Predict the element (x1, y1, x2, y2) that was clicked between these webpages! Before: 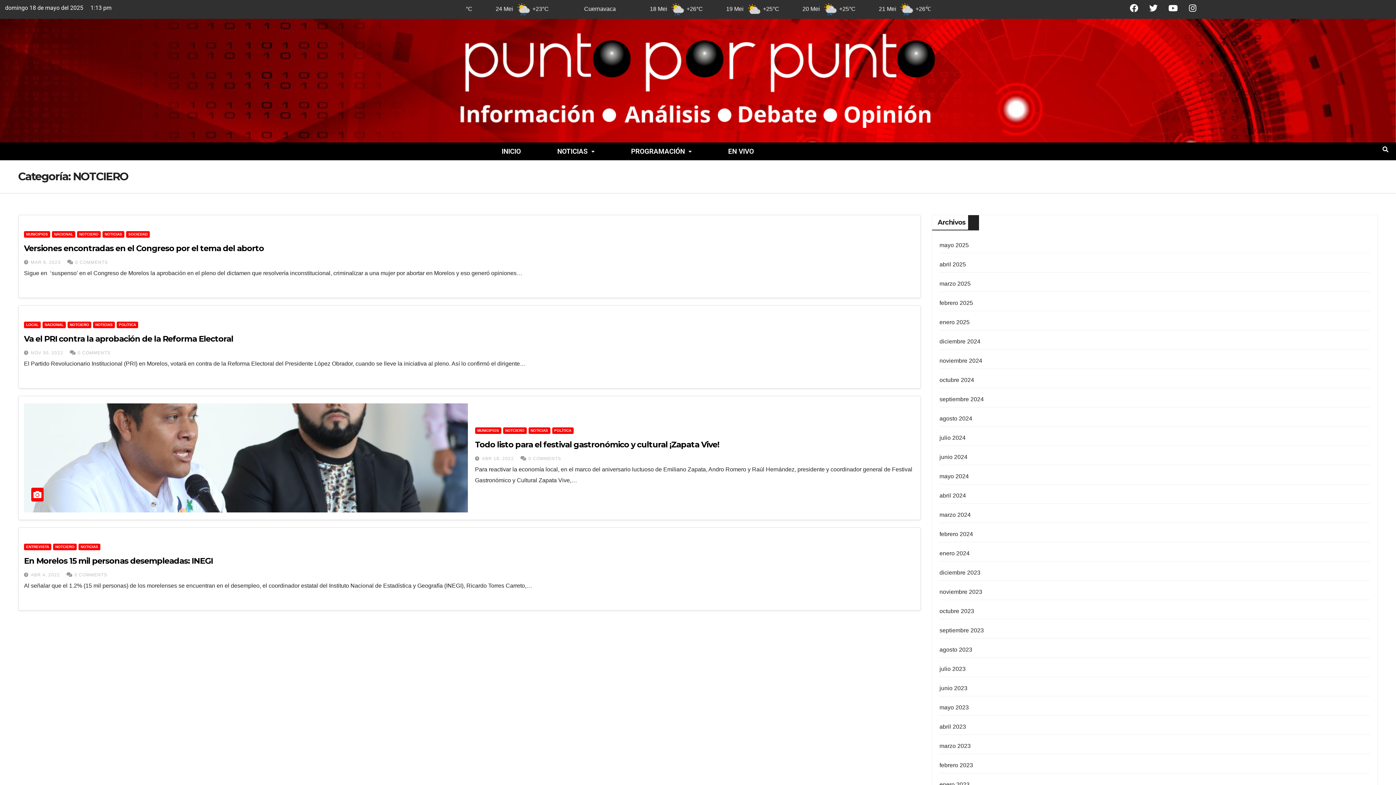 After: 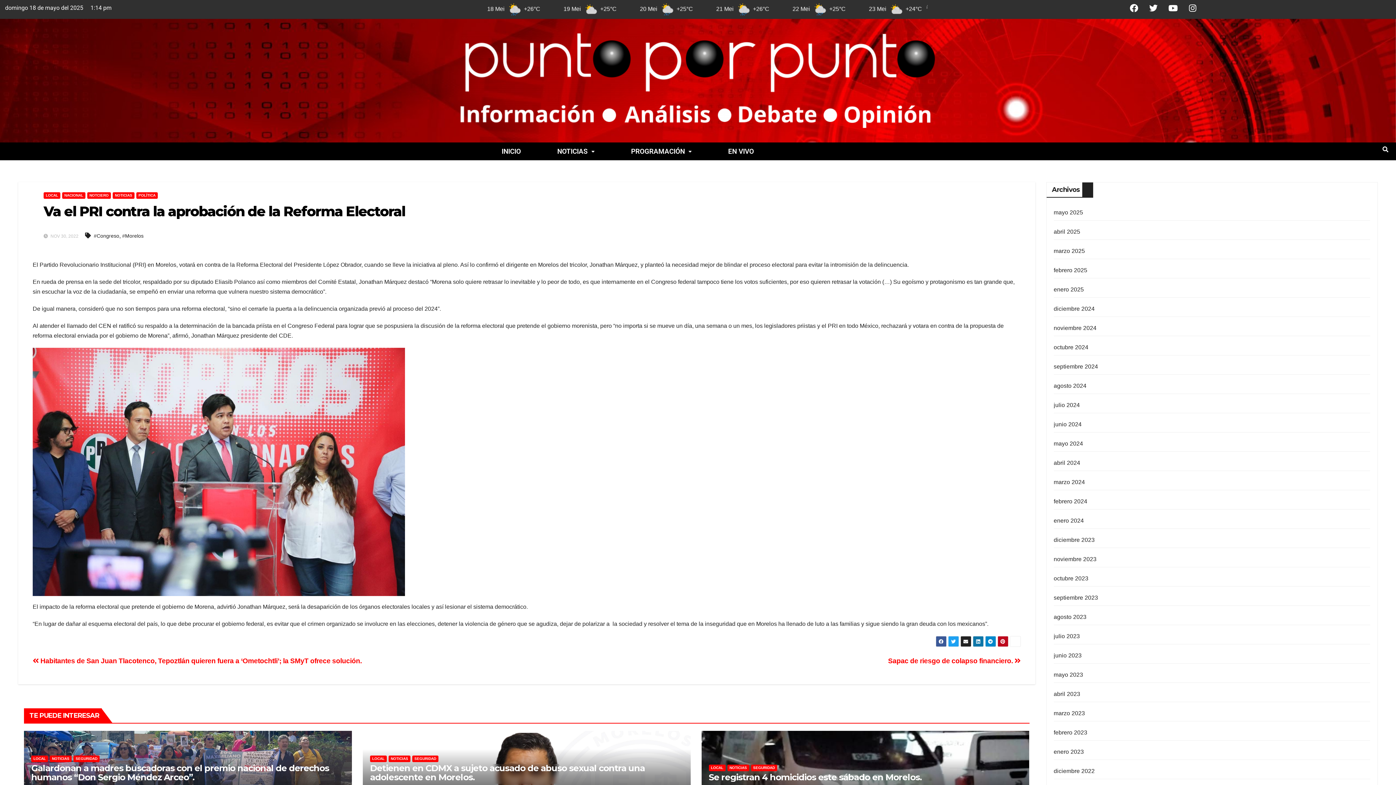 Action: bbox: (24, 334, 233, 344) label: Va el PRI contra la aprobación de la Reforma Electoral